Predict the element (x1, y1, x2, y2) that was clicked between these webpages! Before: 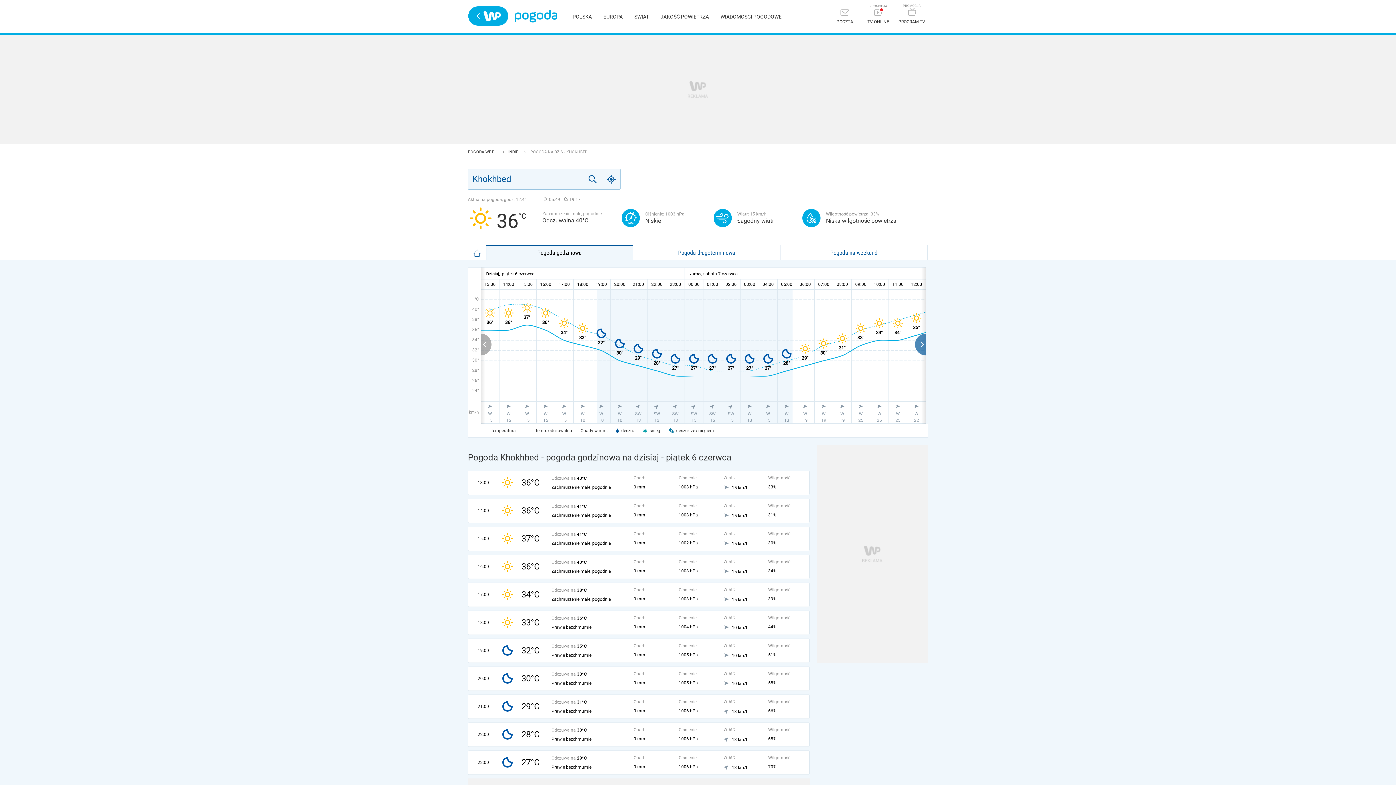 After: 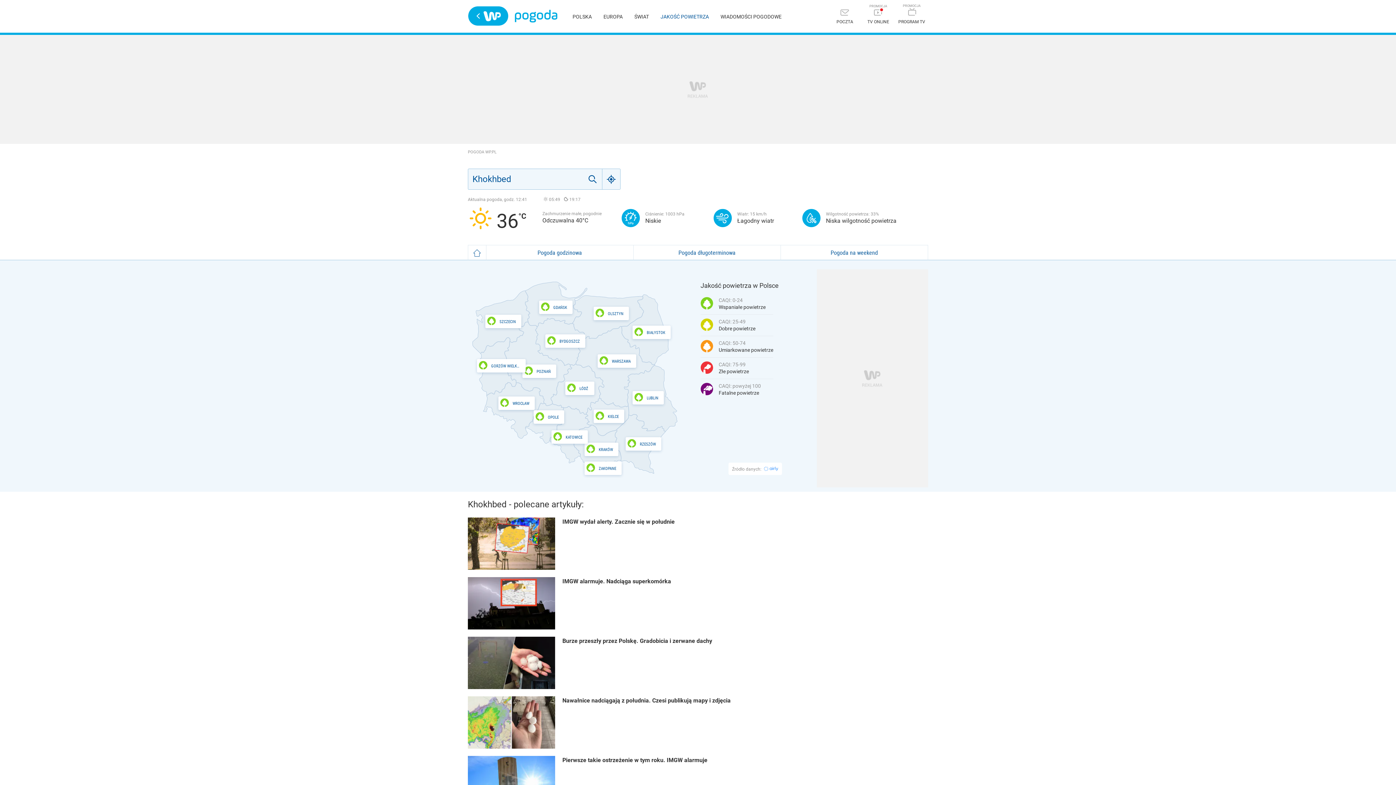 Action: label: JAKOŚĆ POWIETRZA bbox: (660, 13, 709, 19)